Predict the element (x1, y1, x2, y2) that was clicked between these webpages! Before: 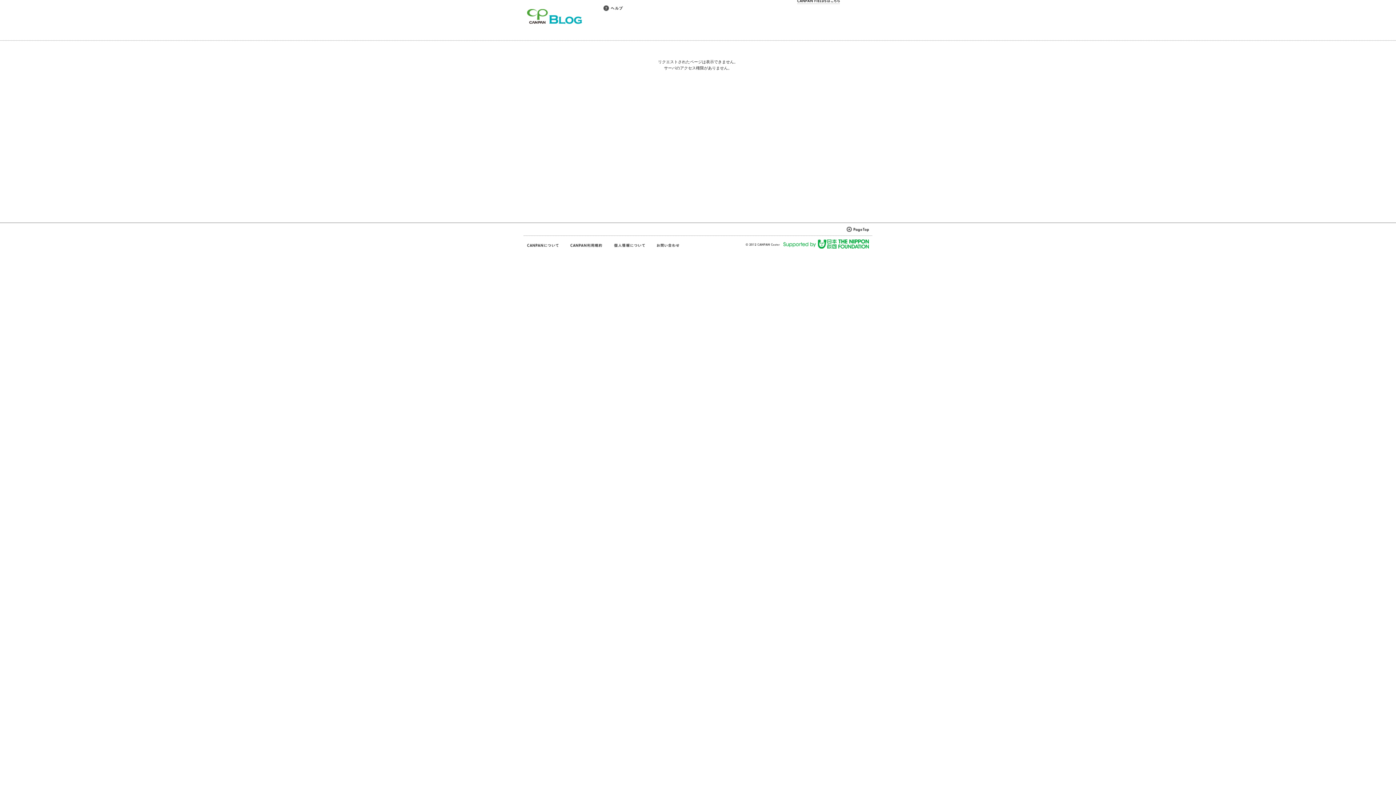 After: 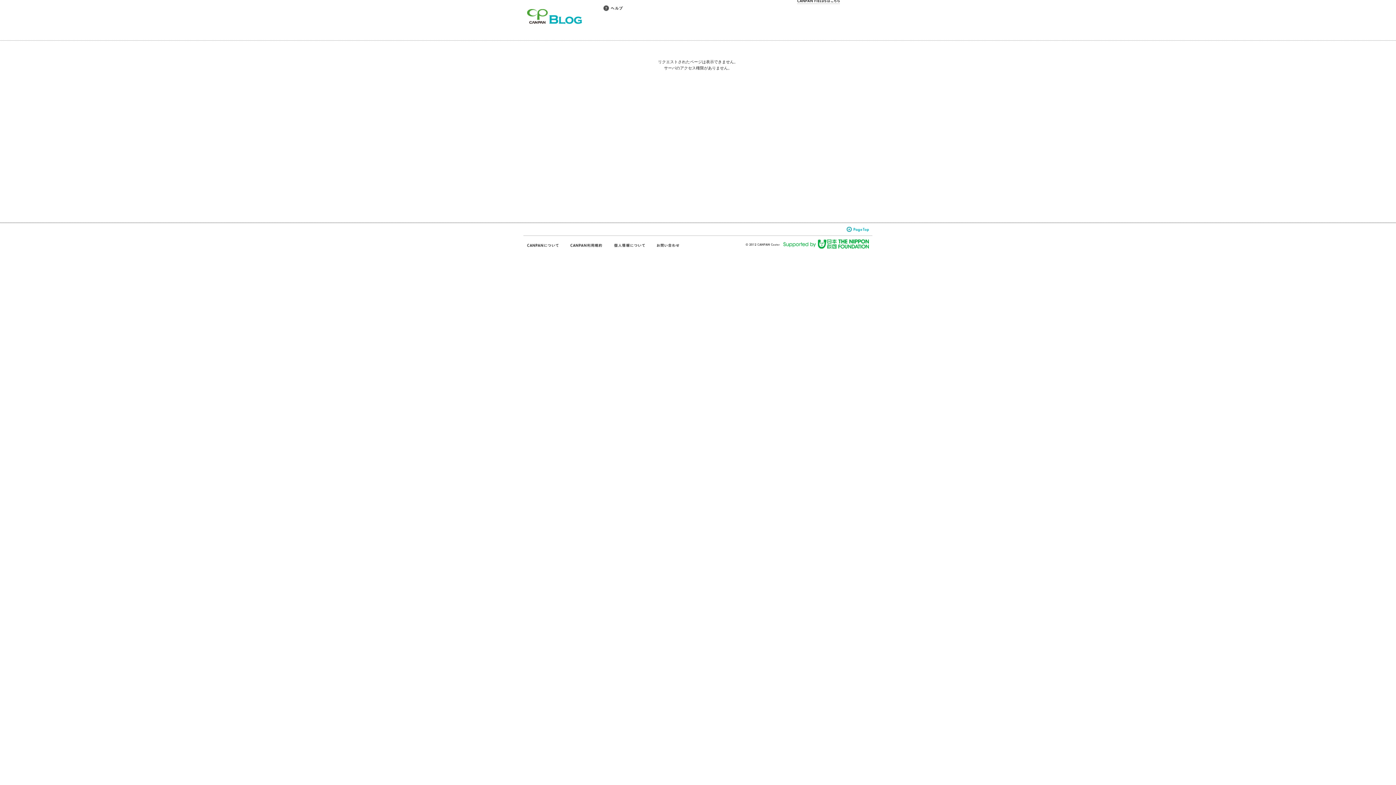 Action: bbox: (846, 226, 872, 232)